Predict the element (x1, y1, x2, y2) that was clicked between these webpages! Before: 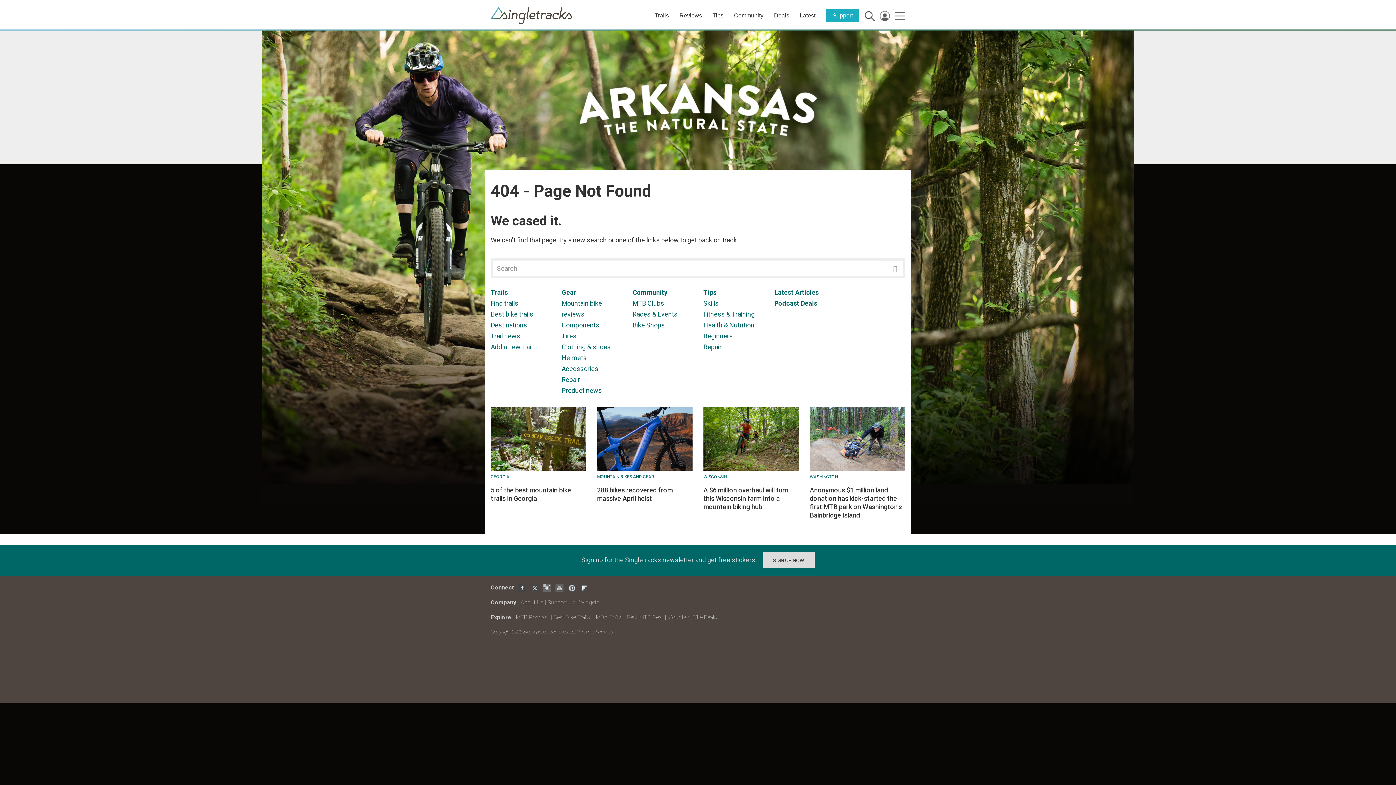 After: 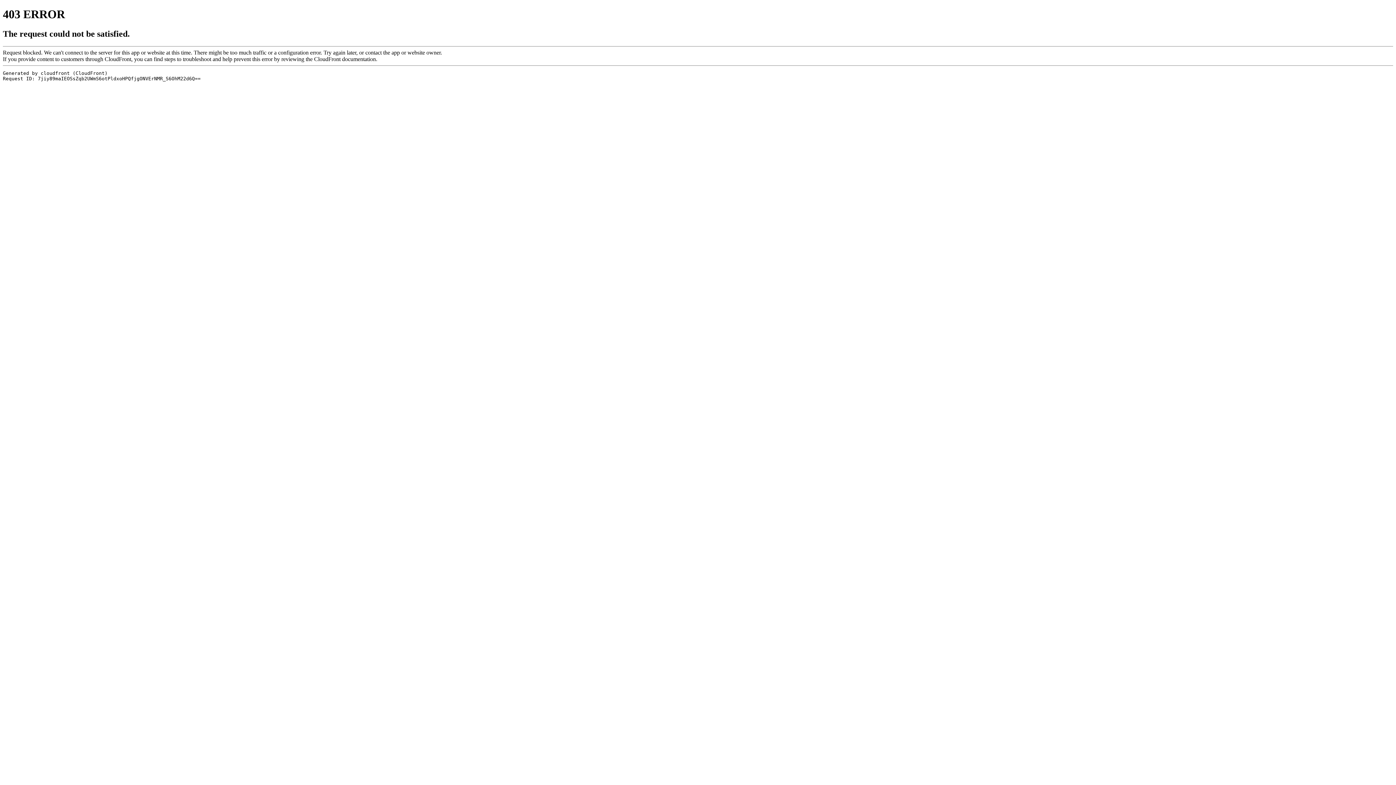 Action: bbox: (580, 584, 588, 591)